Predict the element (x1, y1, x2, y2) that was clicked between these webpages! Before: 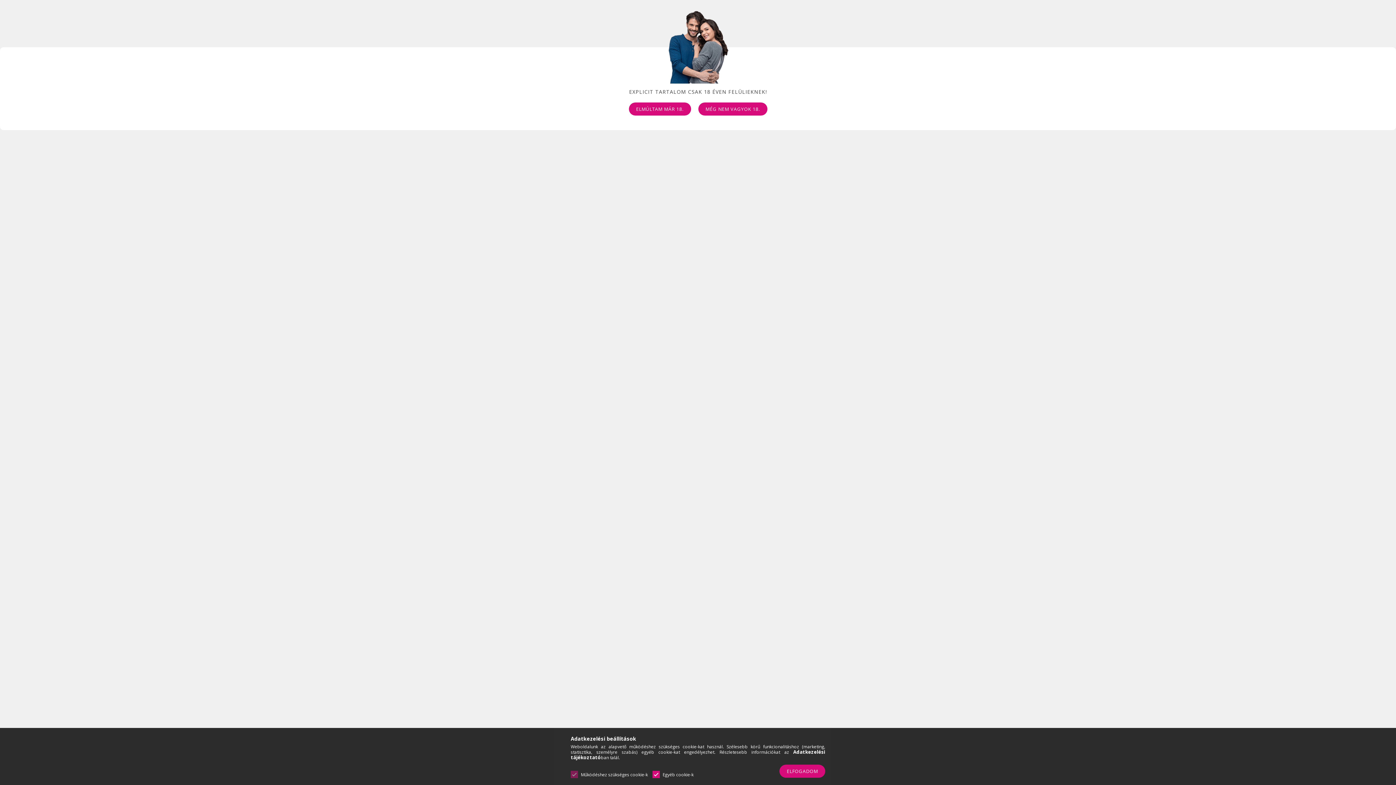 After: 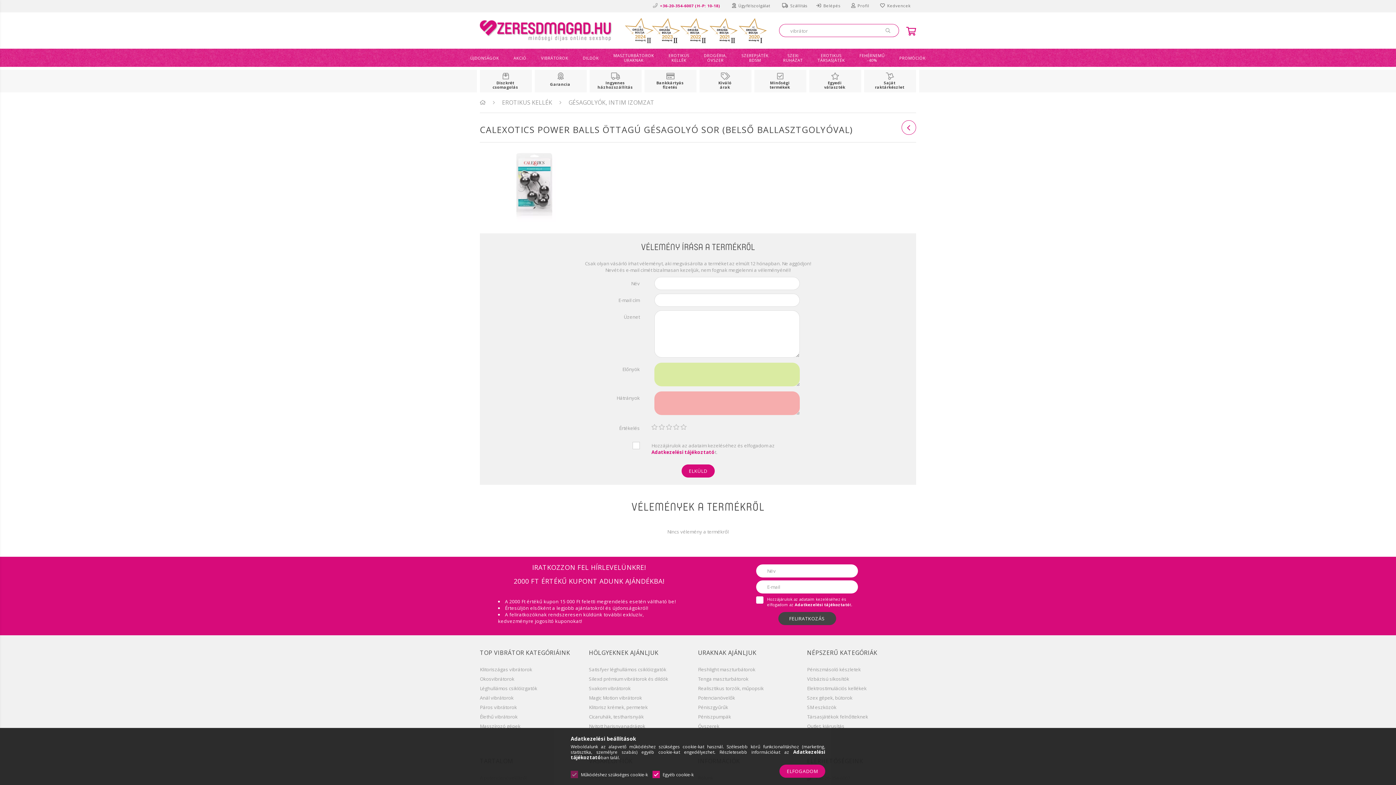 Action: bbox: (628, 102, 691, 115) label: ELMÚLTAM MÁR 18.